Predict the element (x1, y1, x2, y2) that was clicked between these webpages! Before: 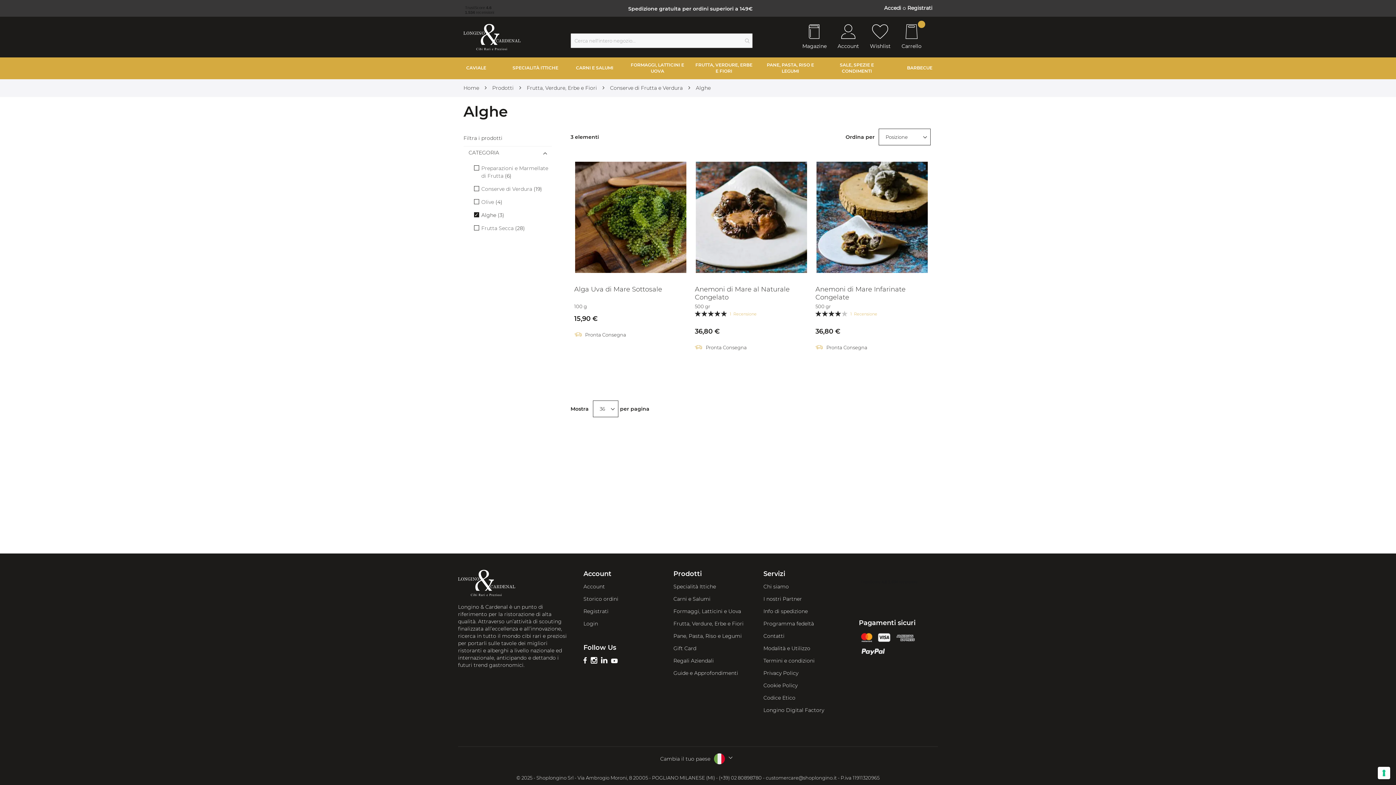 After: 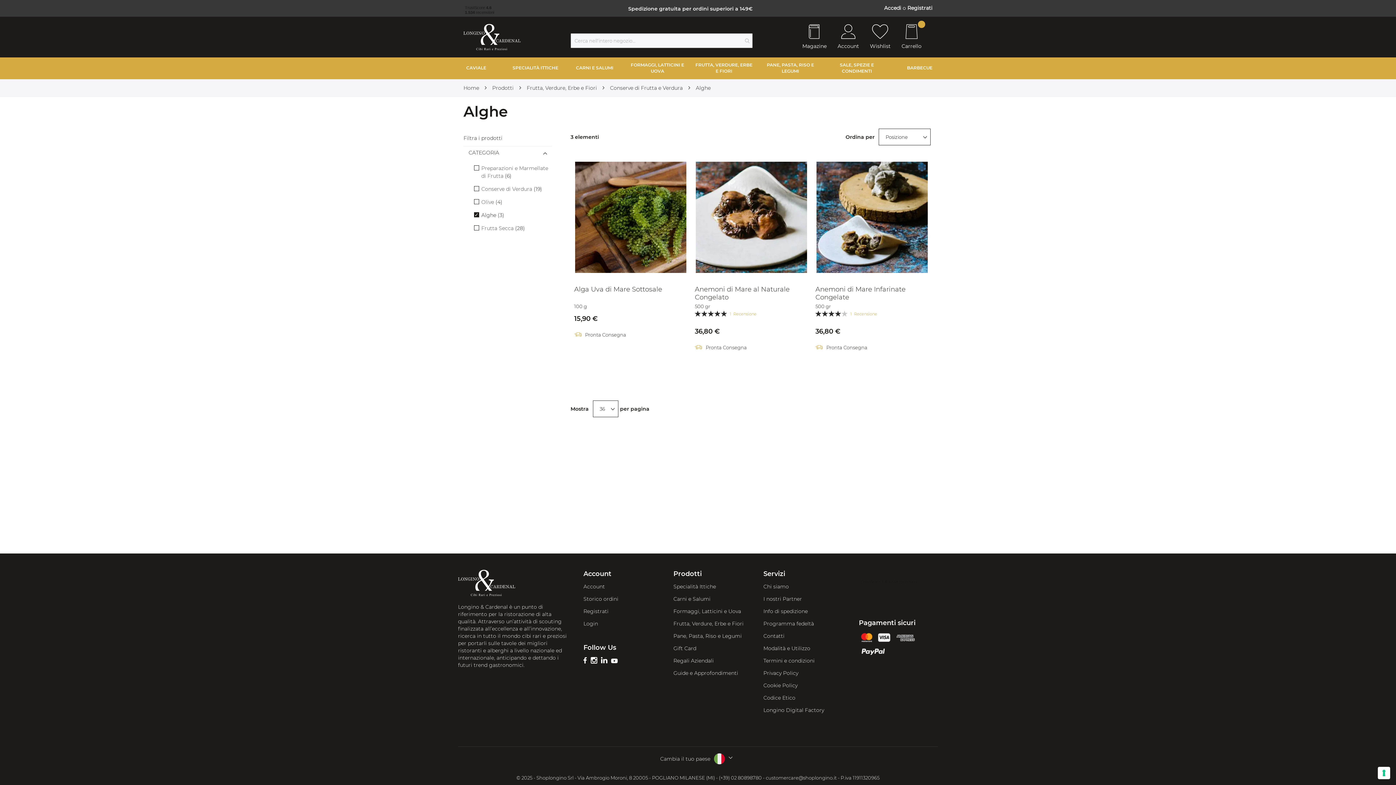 Action: bbox: (590, 657, 597, 667)